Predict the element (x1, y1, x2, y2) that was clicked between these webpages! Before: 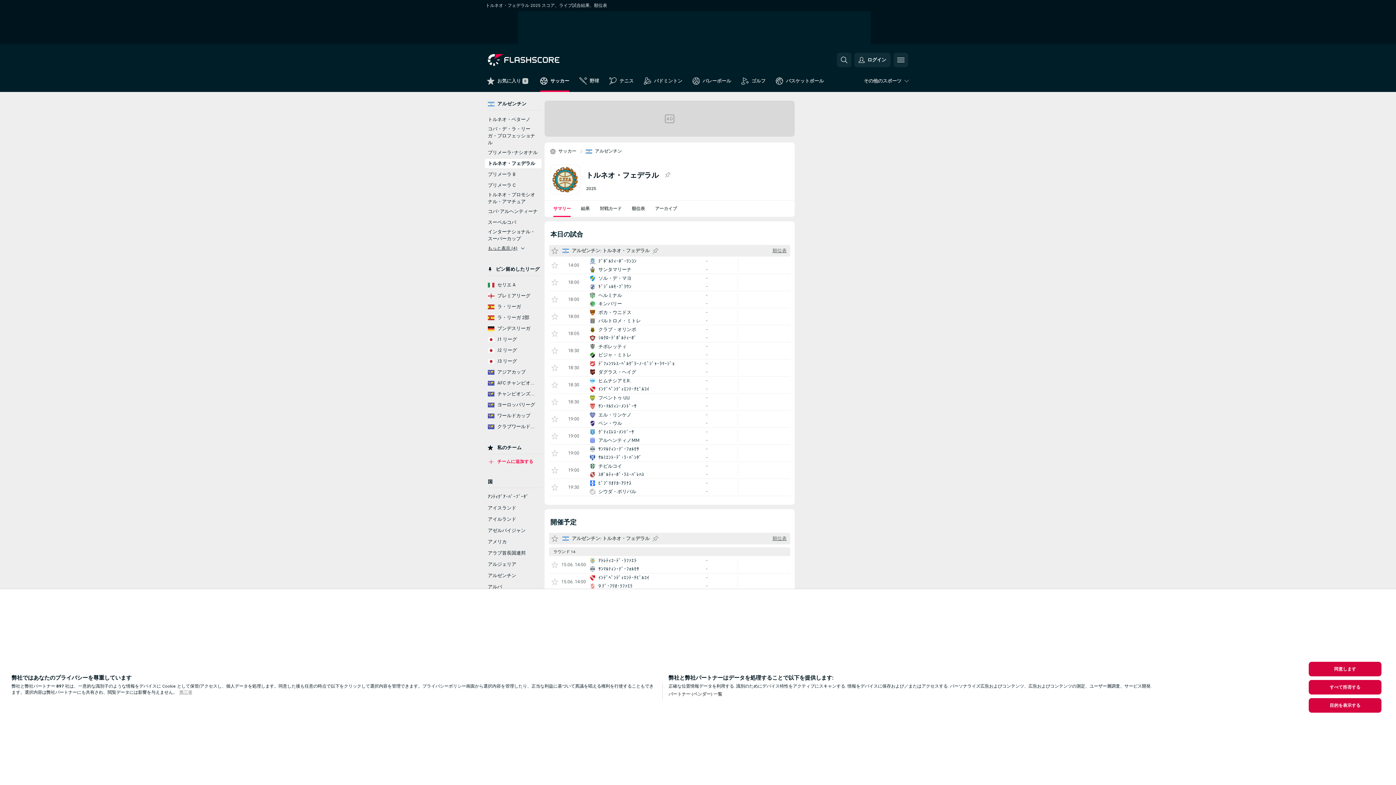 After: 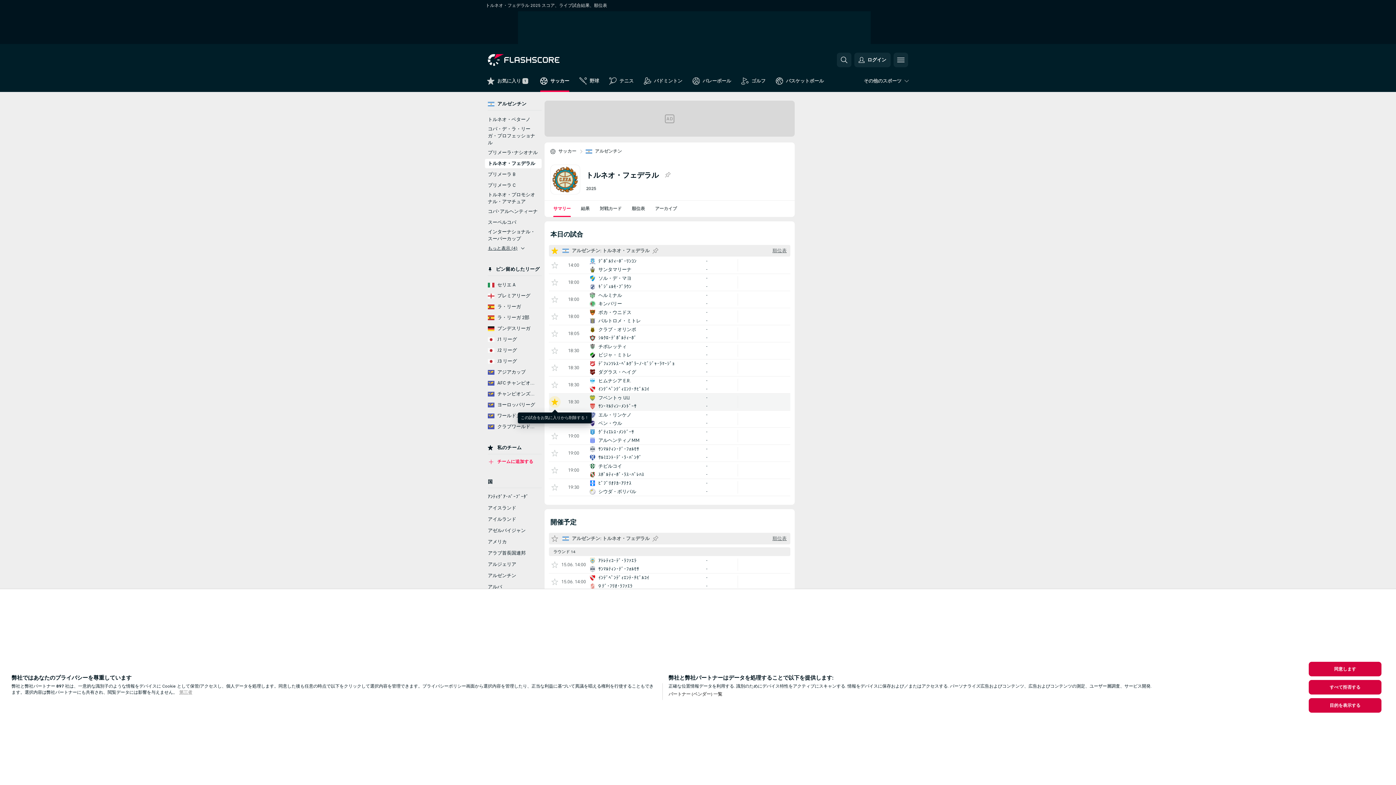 Action: label: この試合をお気に入りに追加する！ bbox: (549, 396, 560, 408)